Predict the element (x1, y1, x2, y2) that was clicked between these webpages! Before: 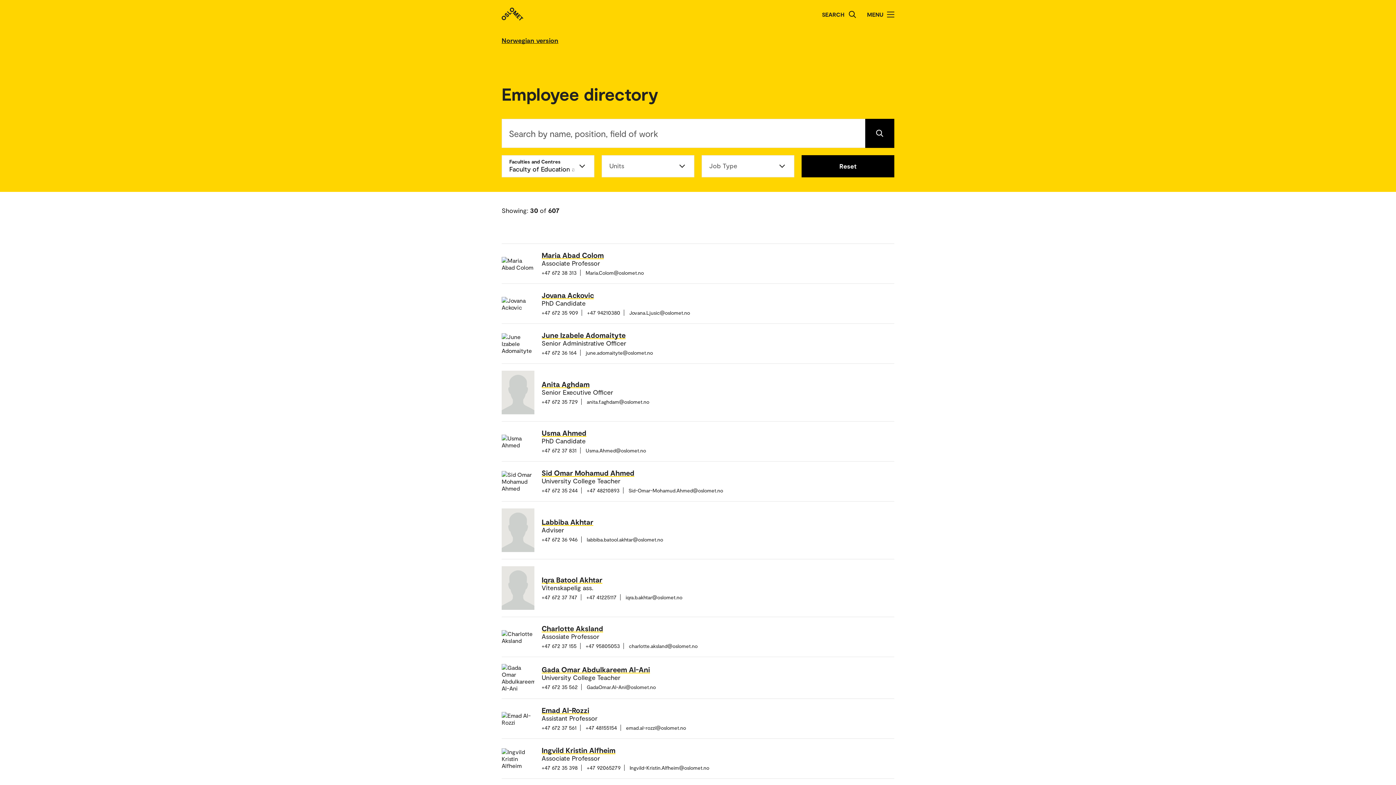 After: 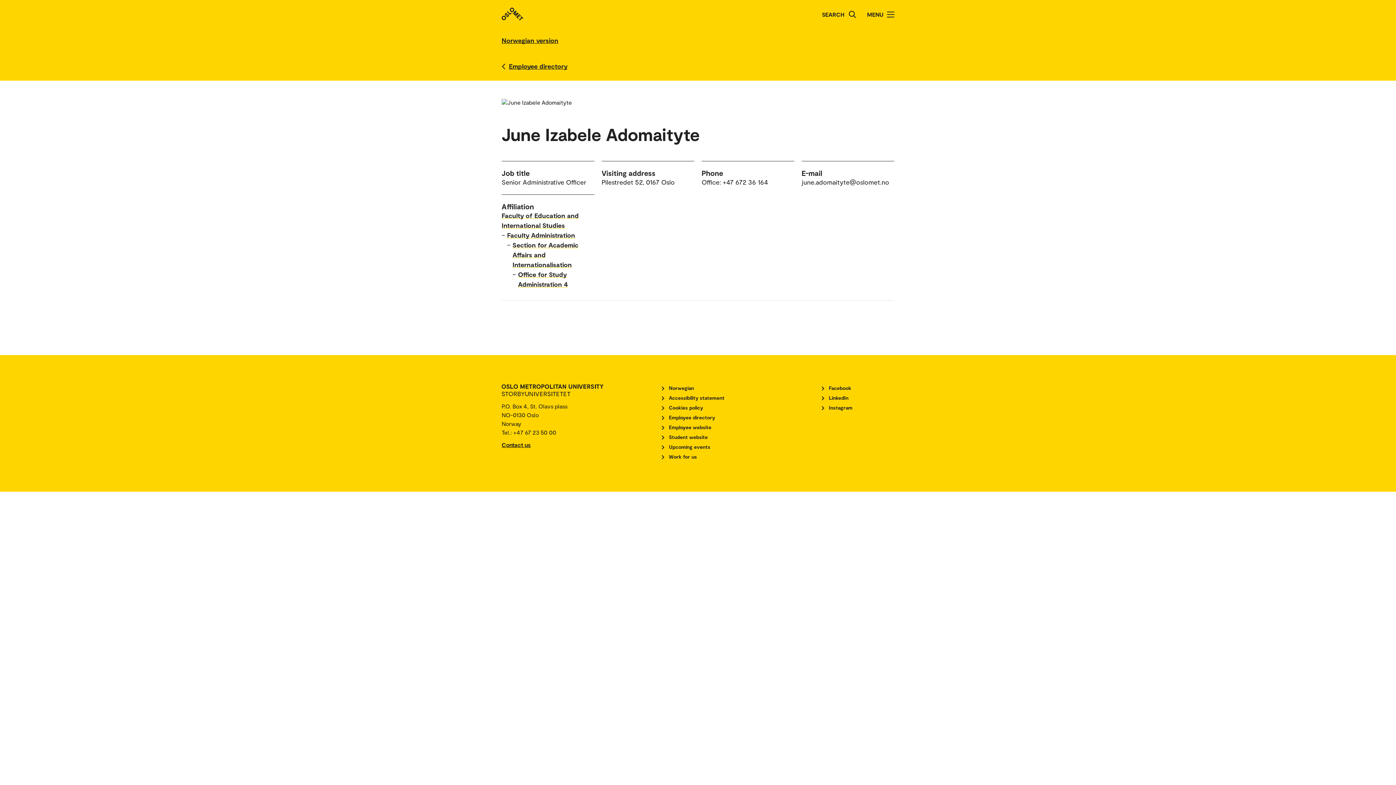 Action: label: June Izabele Adomaityte
Senior Administrative Officer
+47 672 36 164 june.adomaityte@oslomet.no bbox: (501, 323, 894, 363)